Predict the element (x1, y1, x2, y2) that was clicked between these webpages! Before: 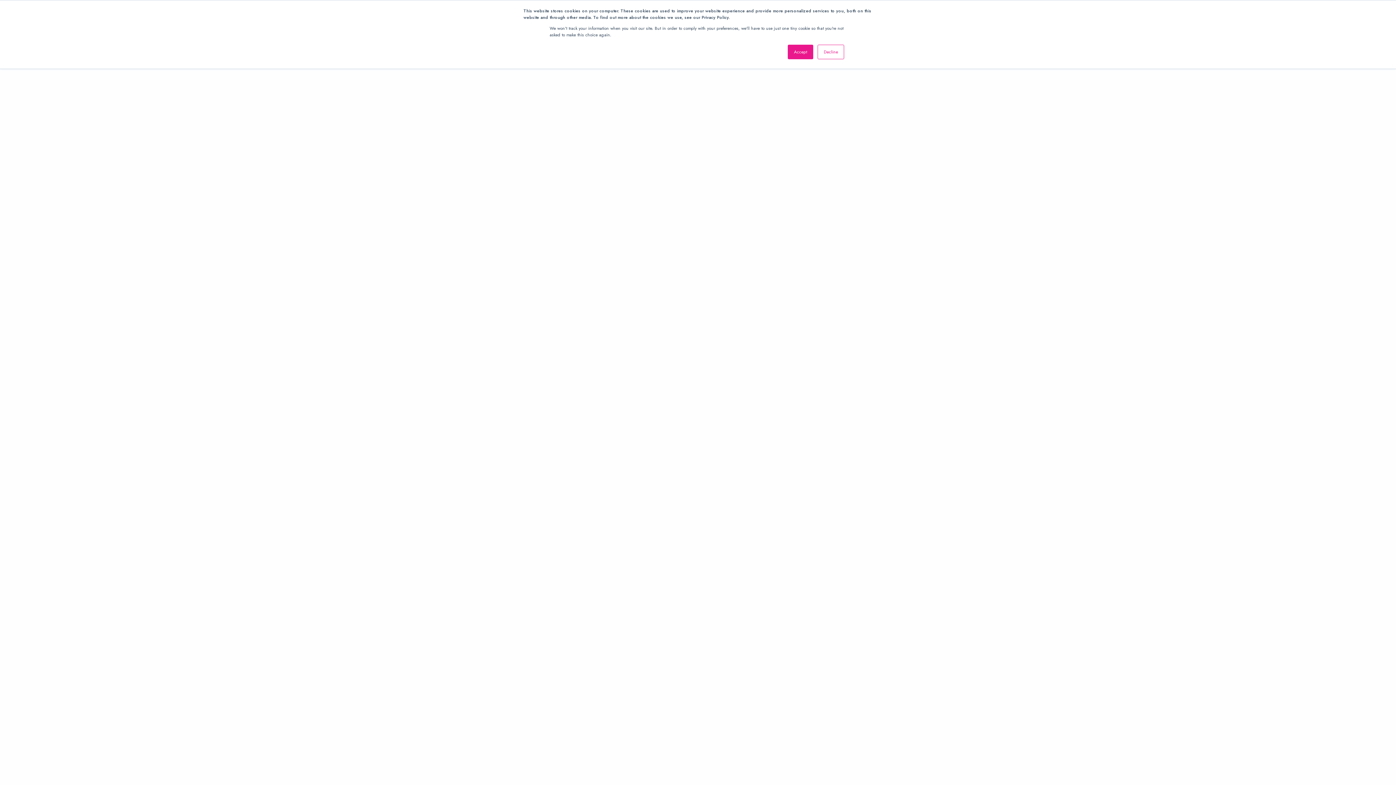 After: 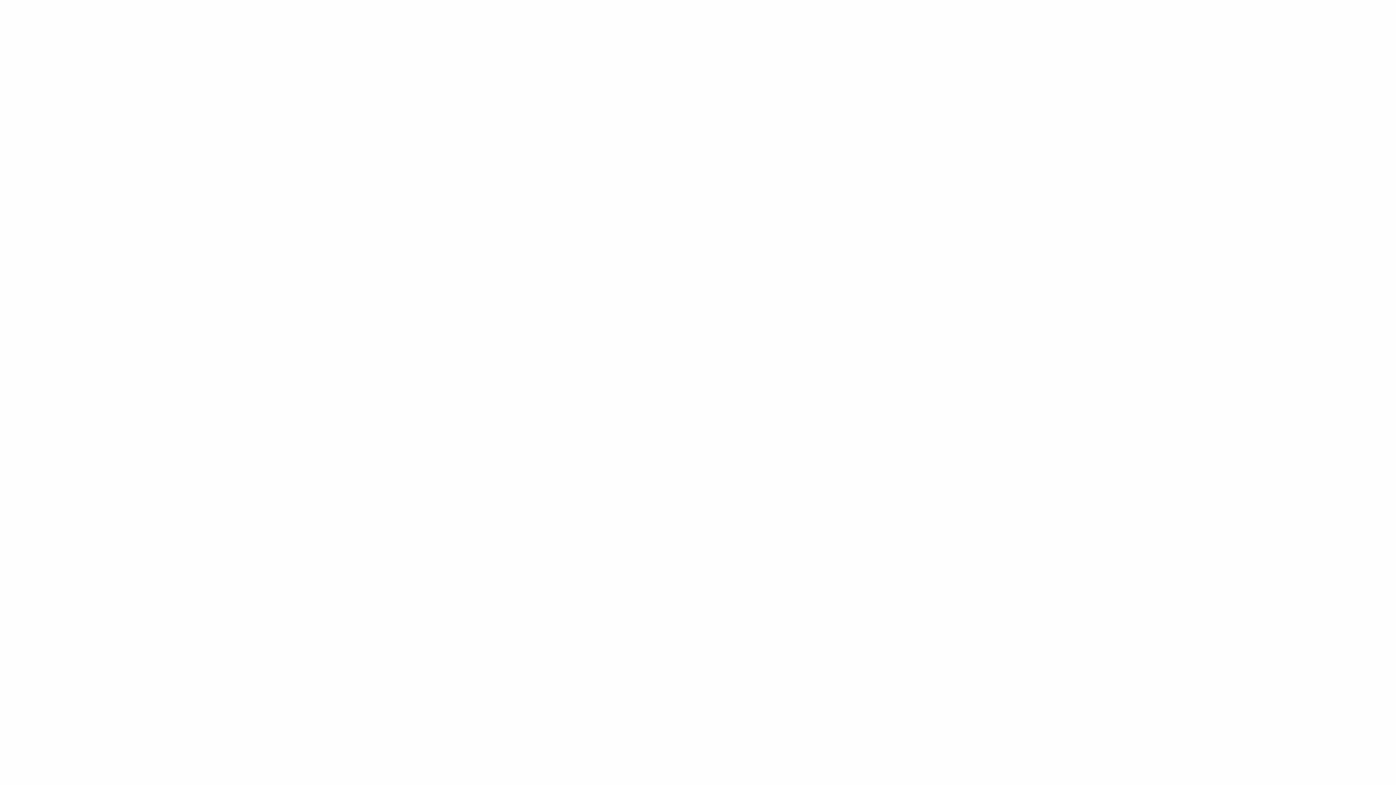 Action: label: Accept bbox: (788, 44, 813, 59)